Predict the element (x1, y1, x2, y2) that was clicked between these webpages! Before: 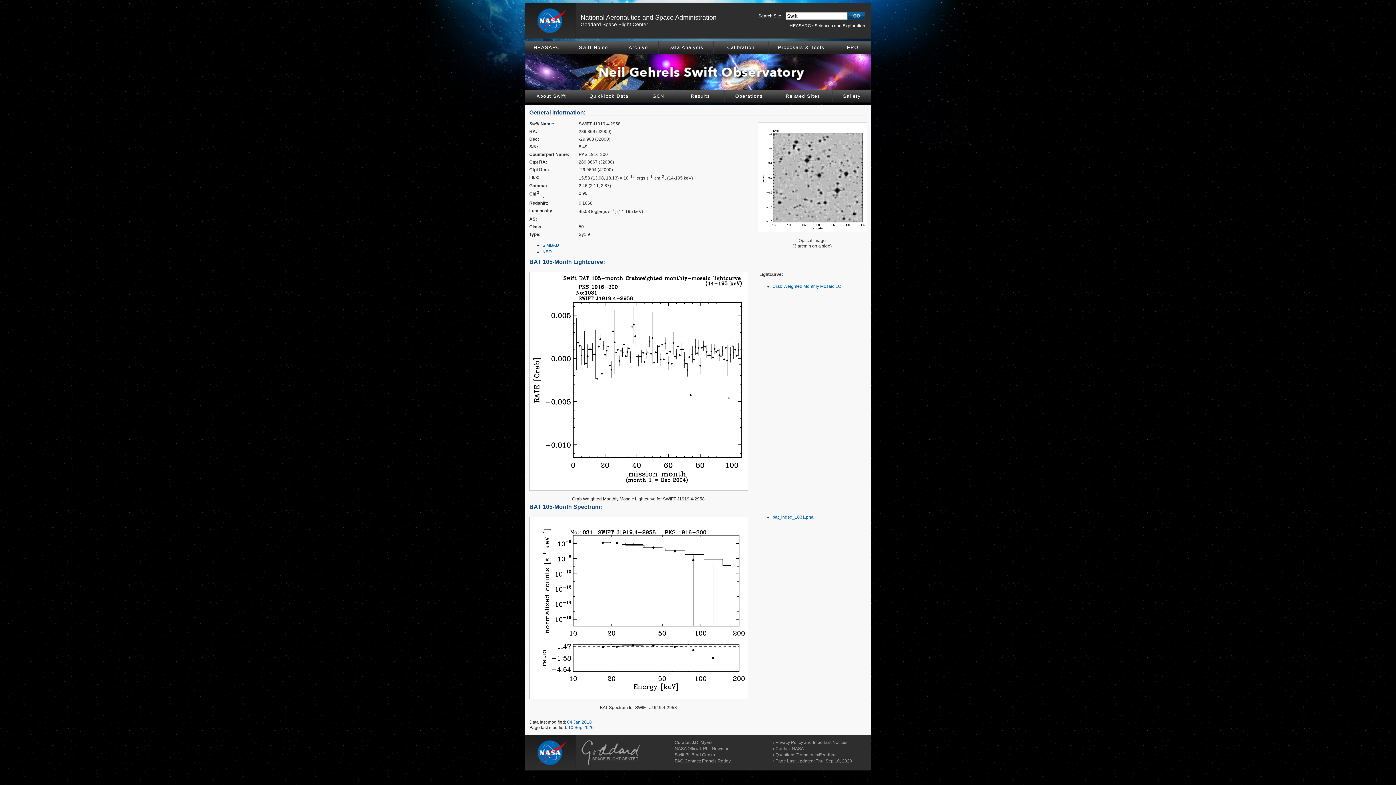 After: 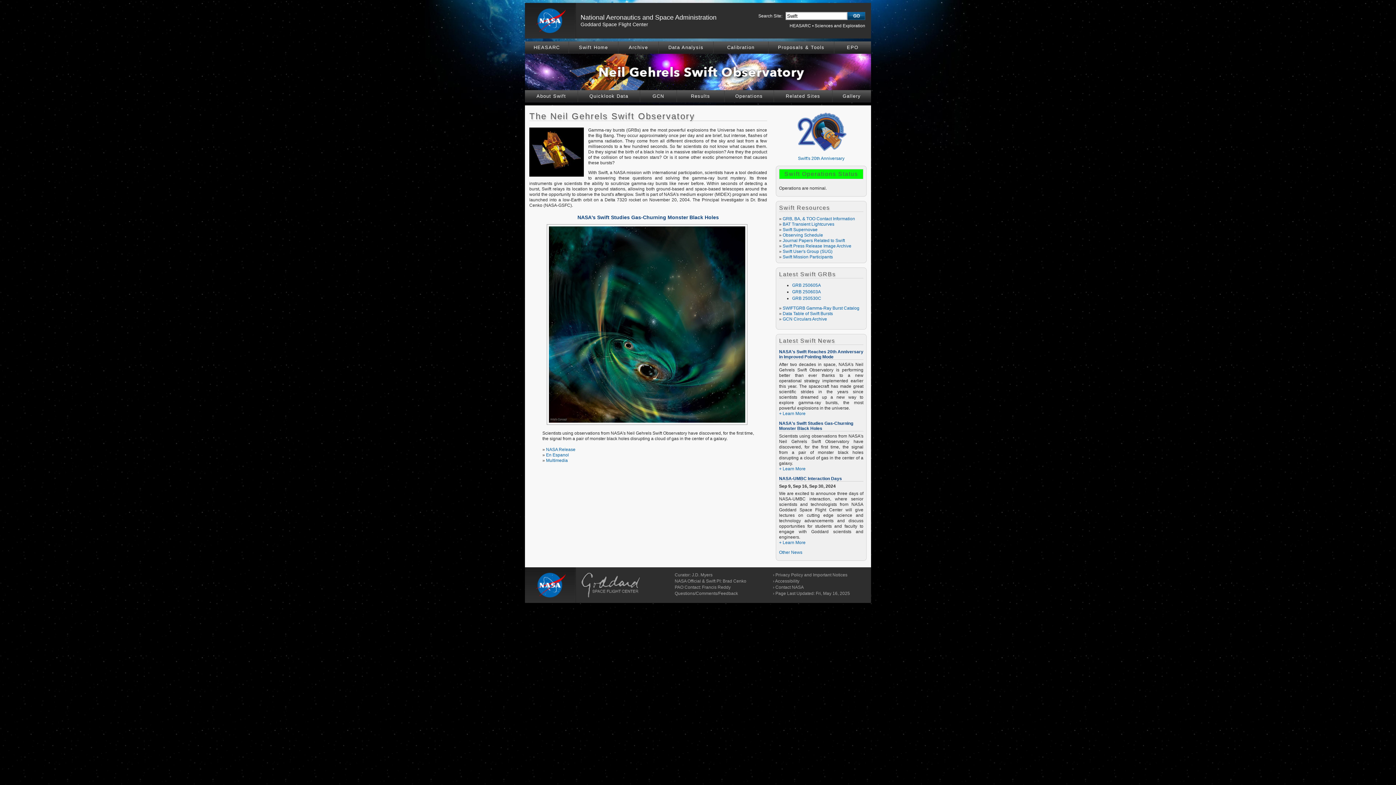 Action: label: Swift Home bbox: (569, 41, 618, 53)